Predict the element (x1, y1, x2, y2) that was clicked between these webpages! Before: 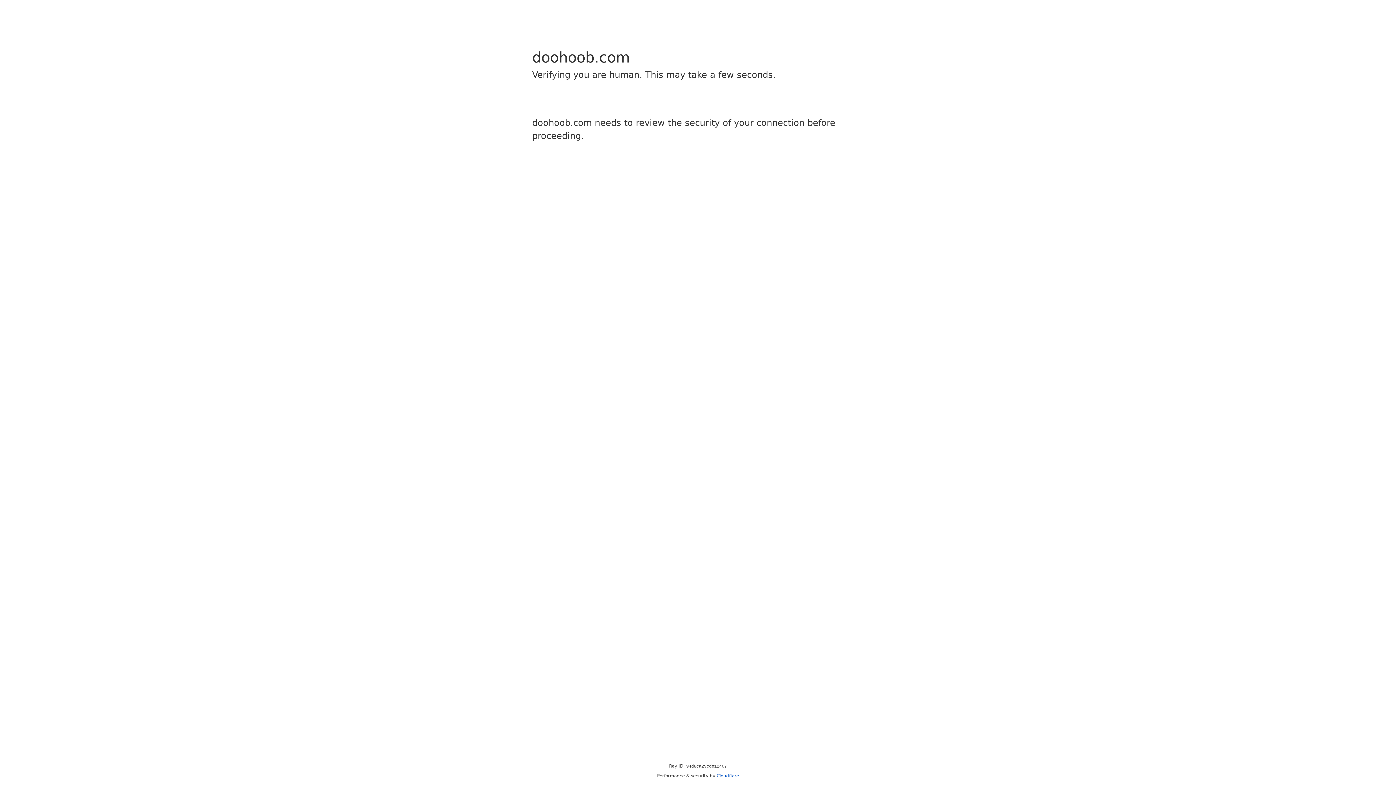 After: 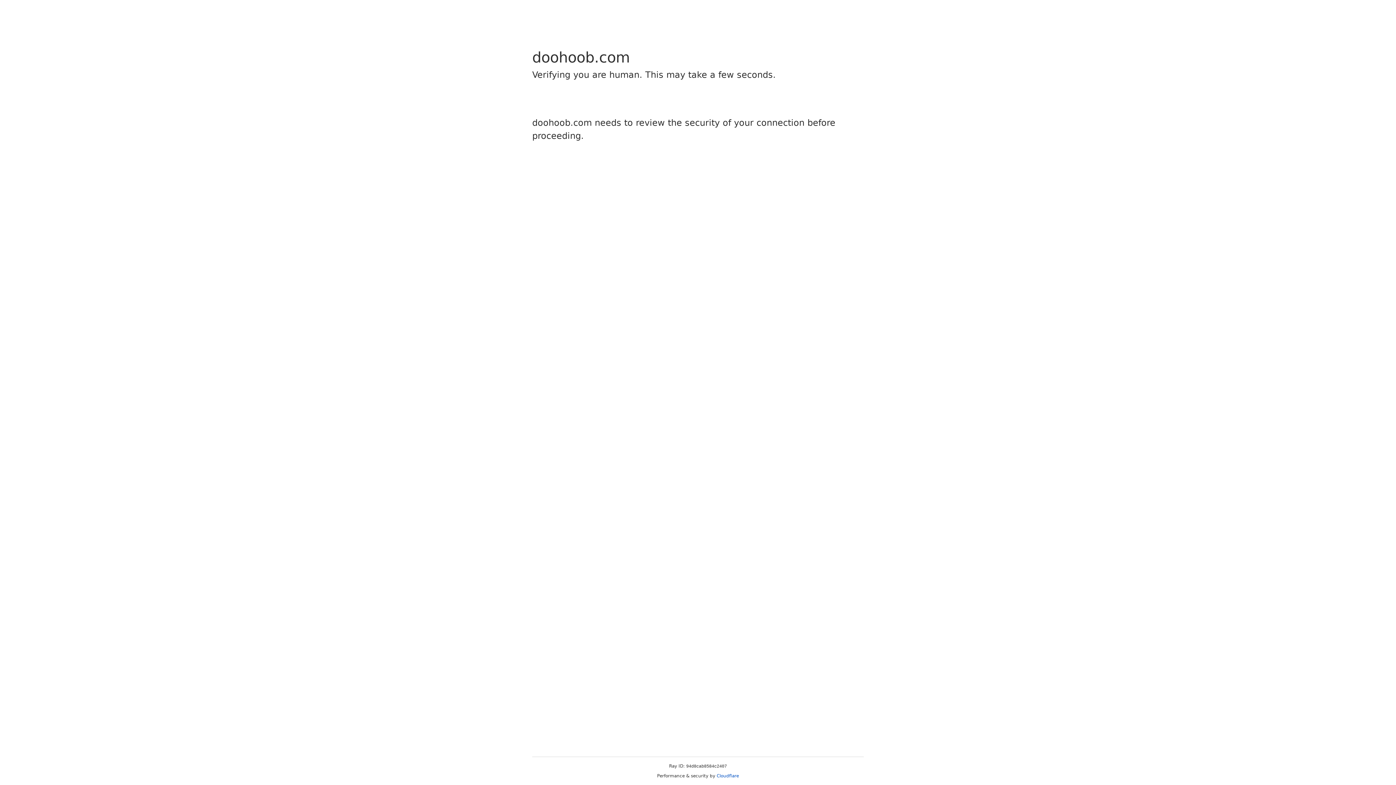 Action: label: Cloudflare bbox: (716, 773, 739, 778)